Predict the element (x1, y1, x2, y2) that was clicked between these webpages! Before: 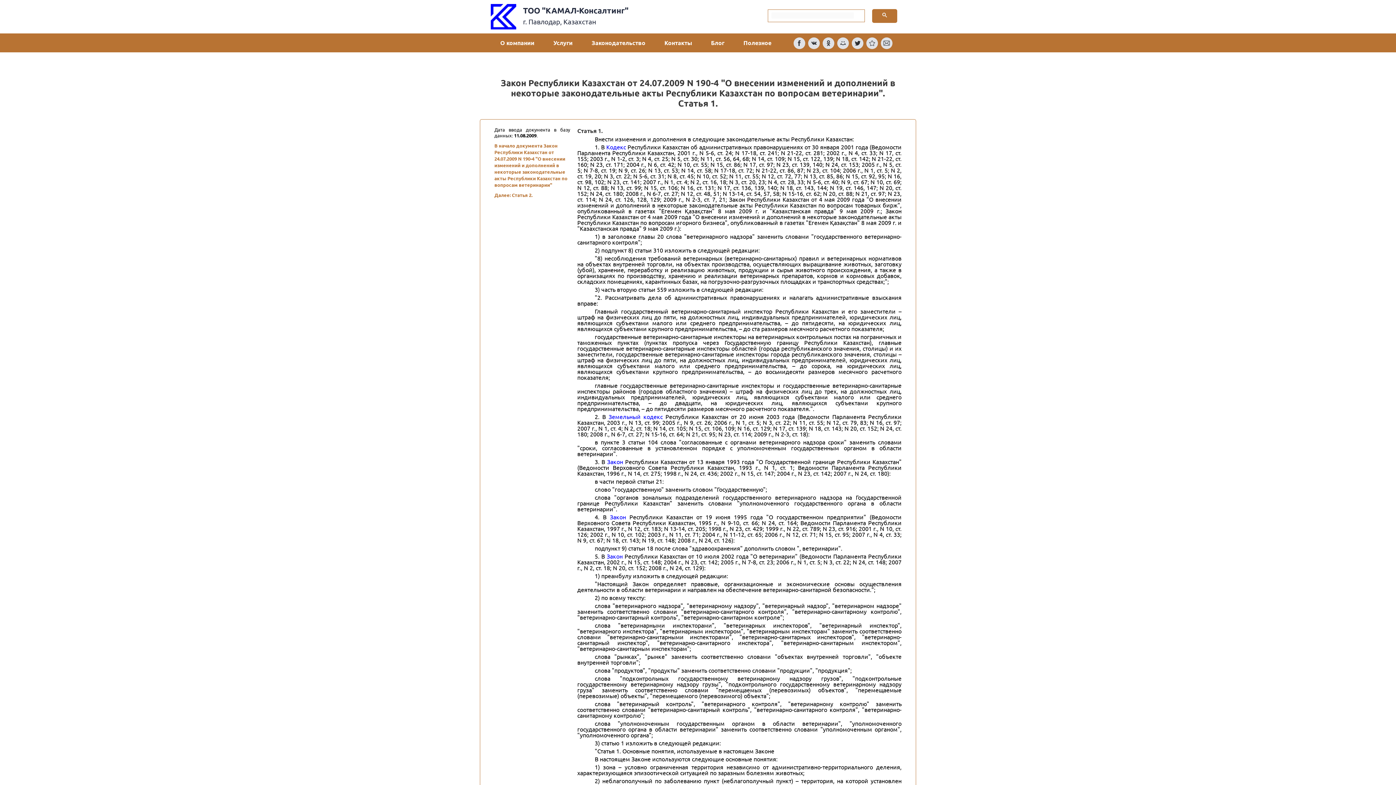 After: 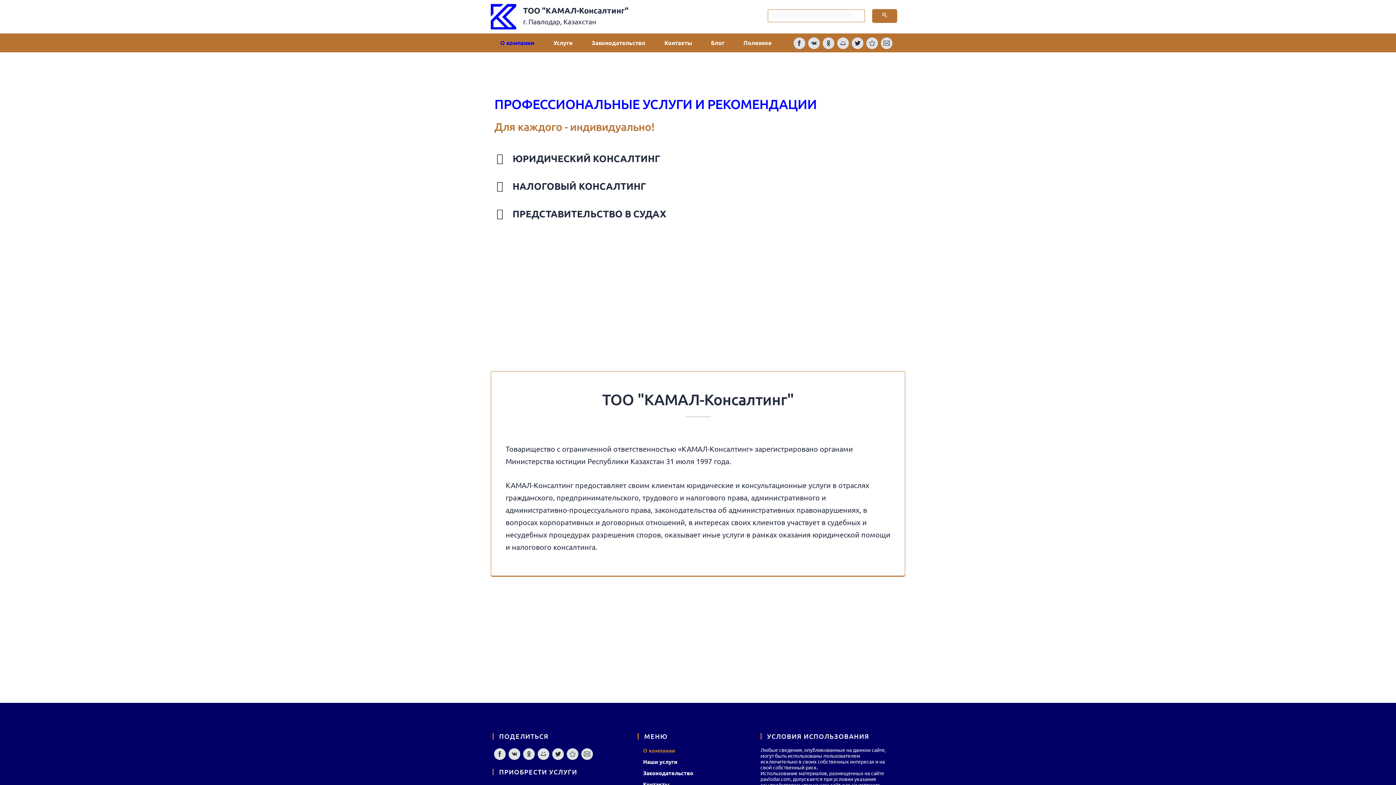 Action: bbox: (523, 5, 628, 15) label: ТОО "КАМАЛ-Консалтинг"